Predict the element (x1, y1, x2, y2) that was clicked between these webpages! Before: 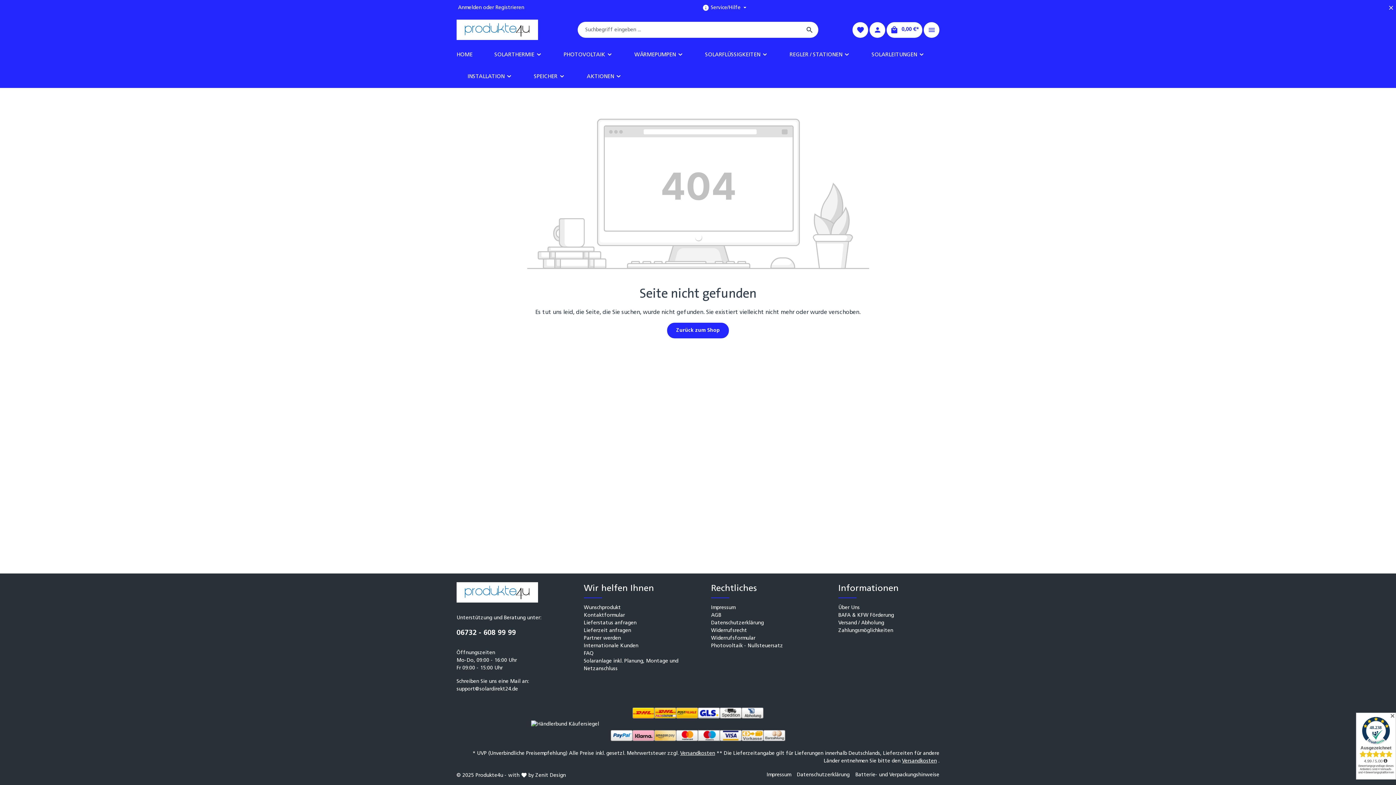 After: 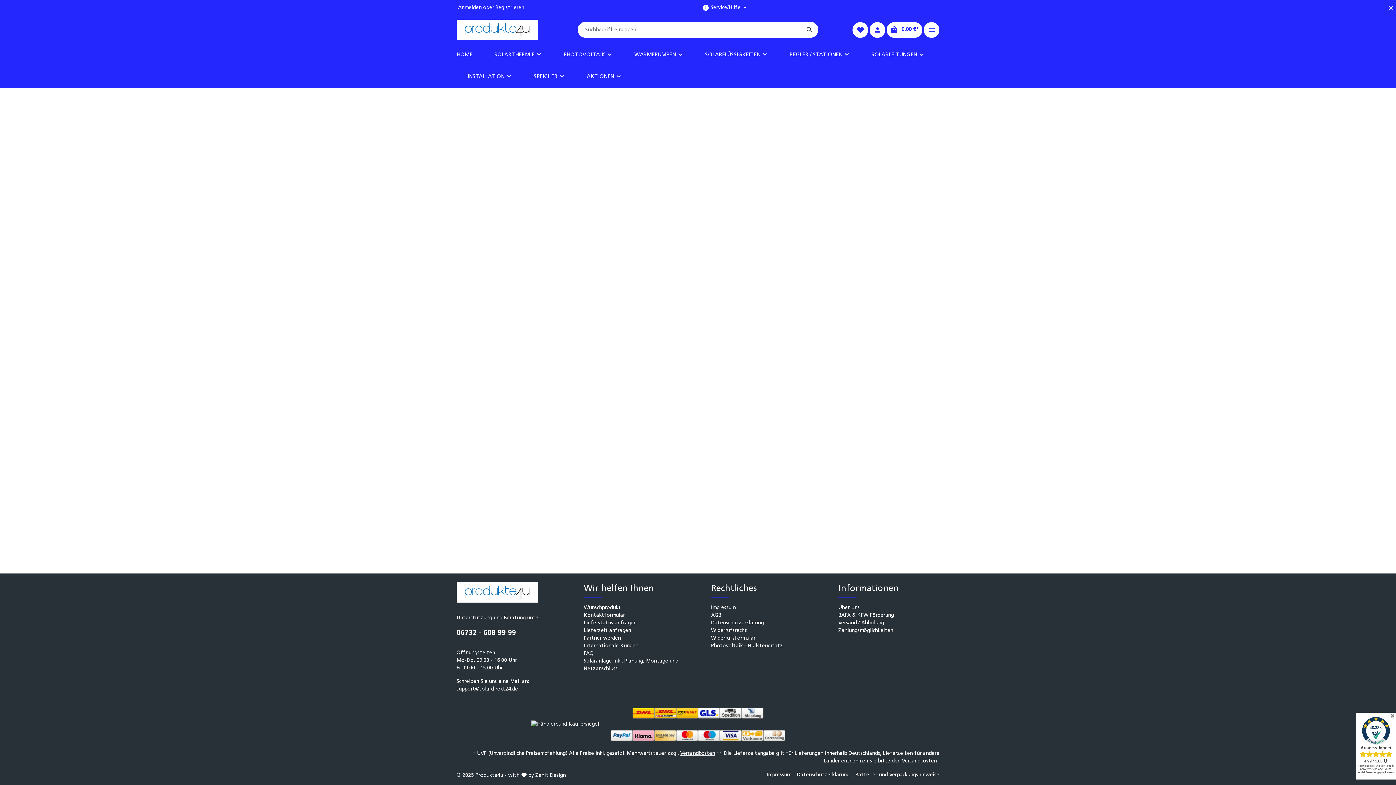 Action: label: Merkzettel bbox: (852, 22, 868, 37)